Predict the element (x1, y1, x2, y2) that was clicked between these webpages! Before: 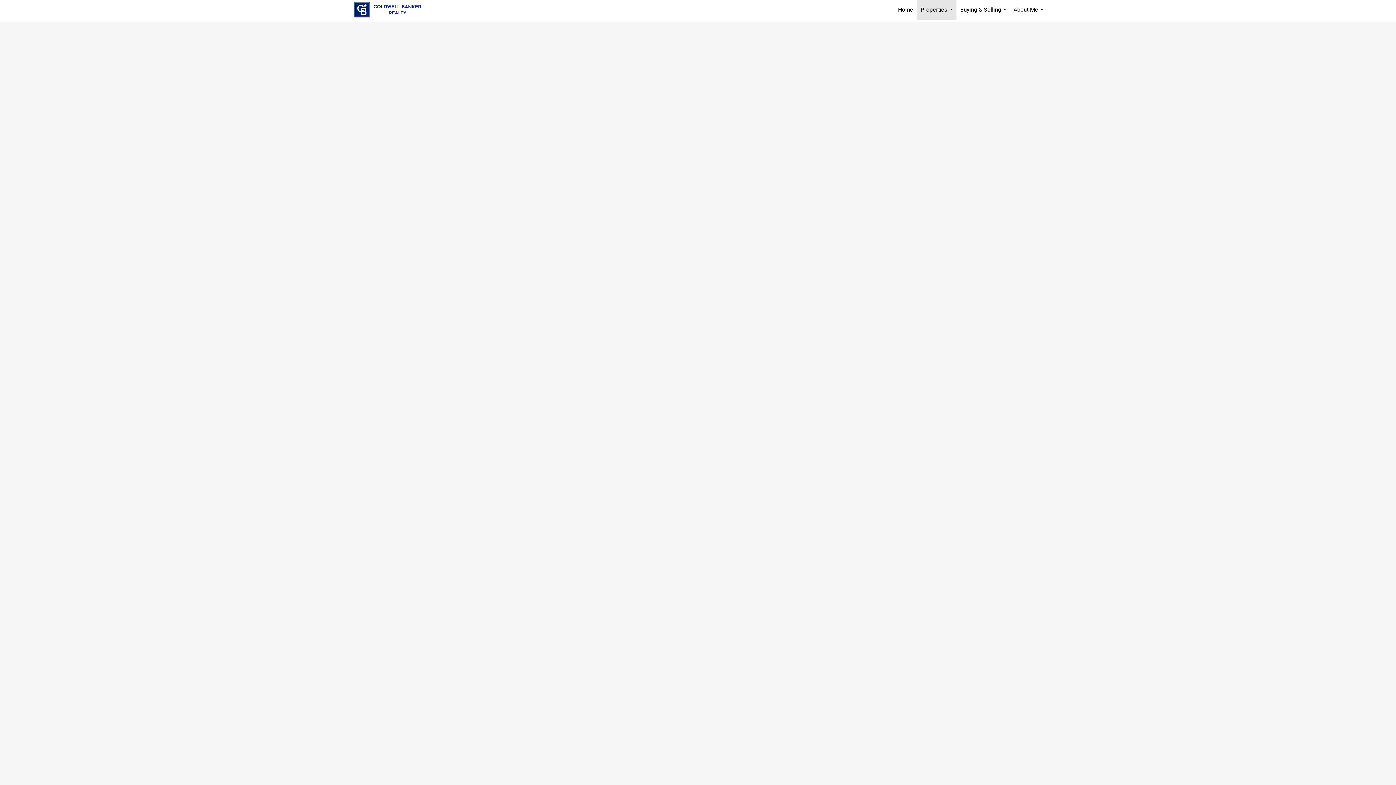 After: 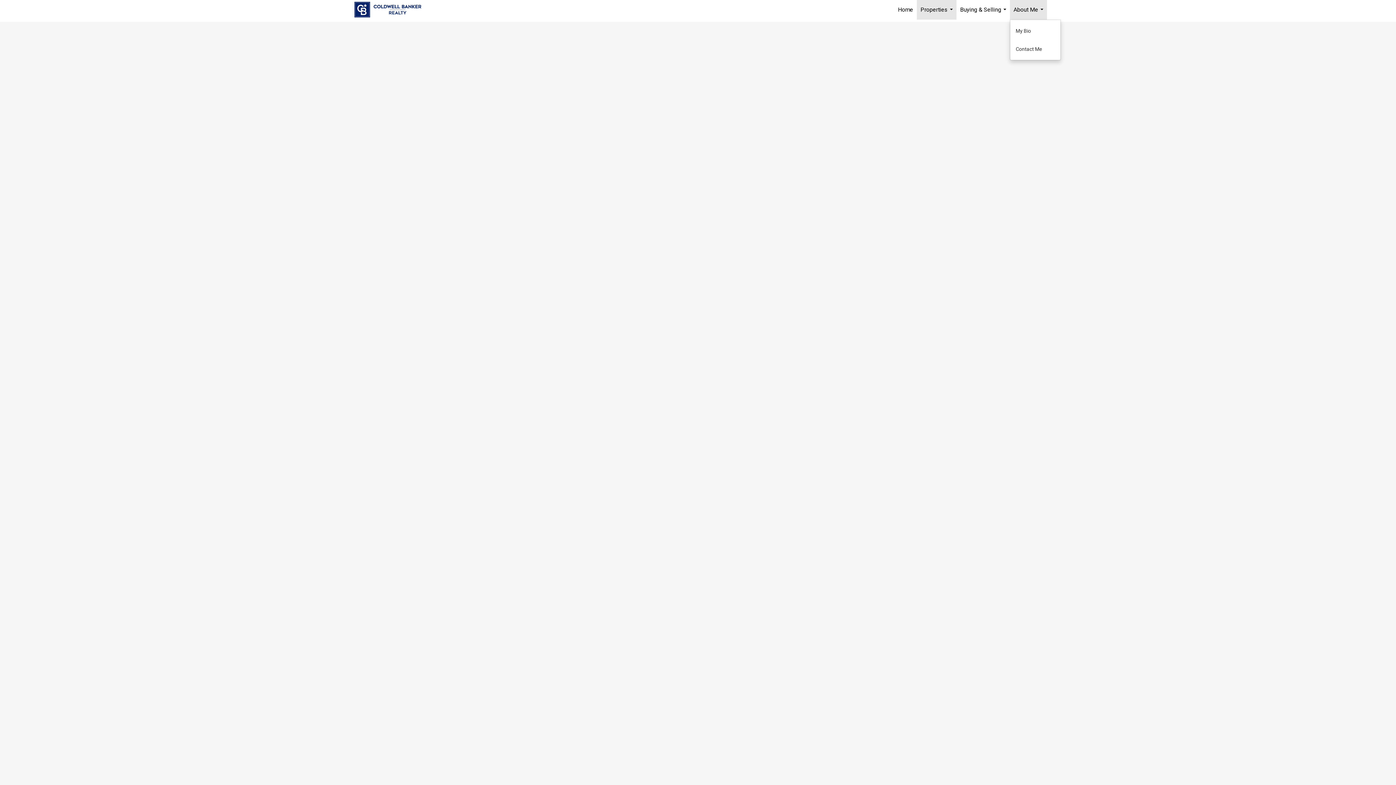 Action: label: About Me... bbox: (1010, 0, 1047, 19)